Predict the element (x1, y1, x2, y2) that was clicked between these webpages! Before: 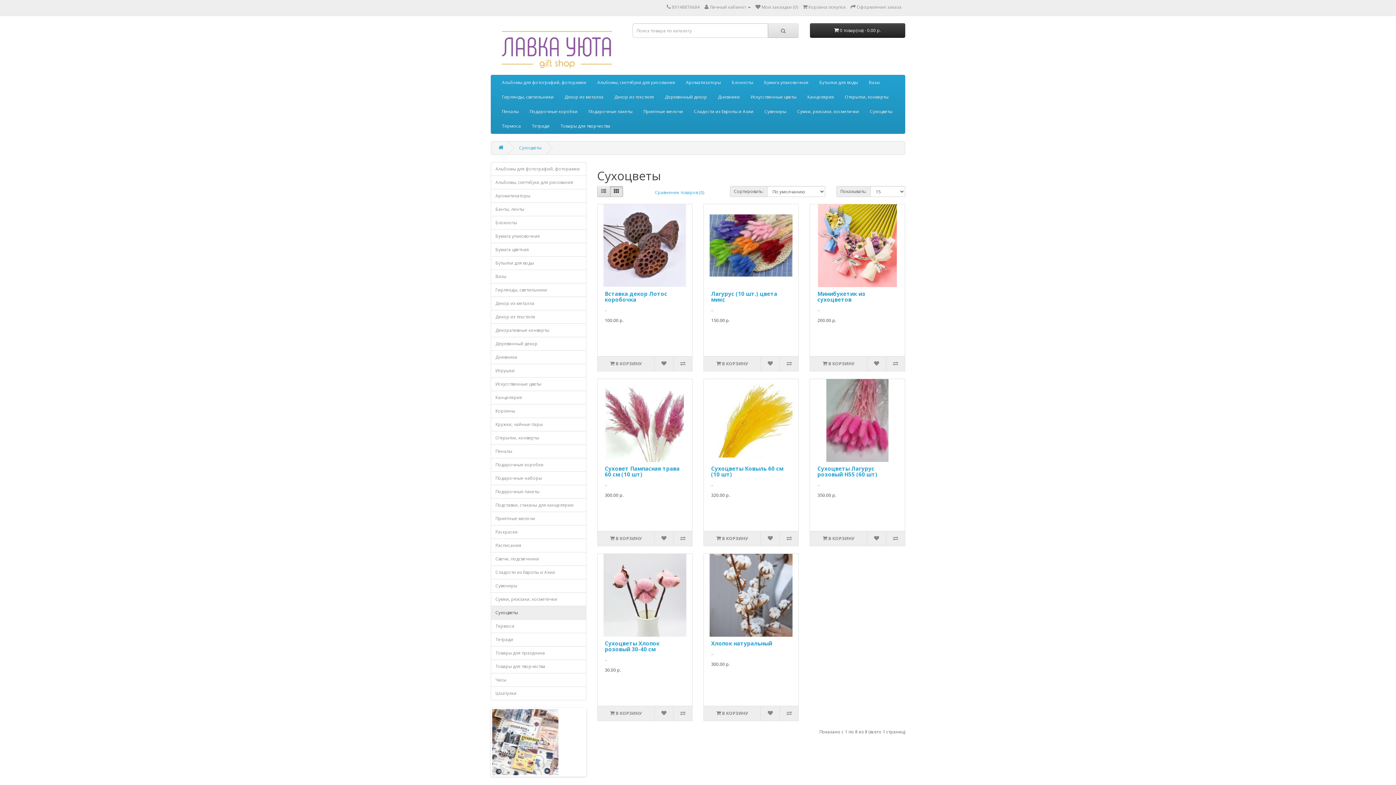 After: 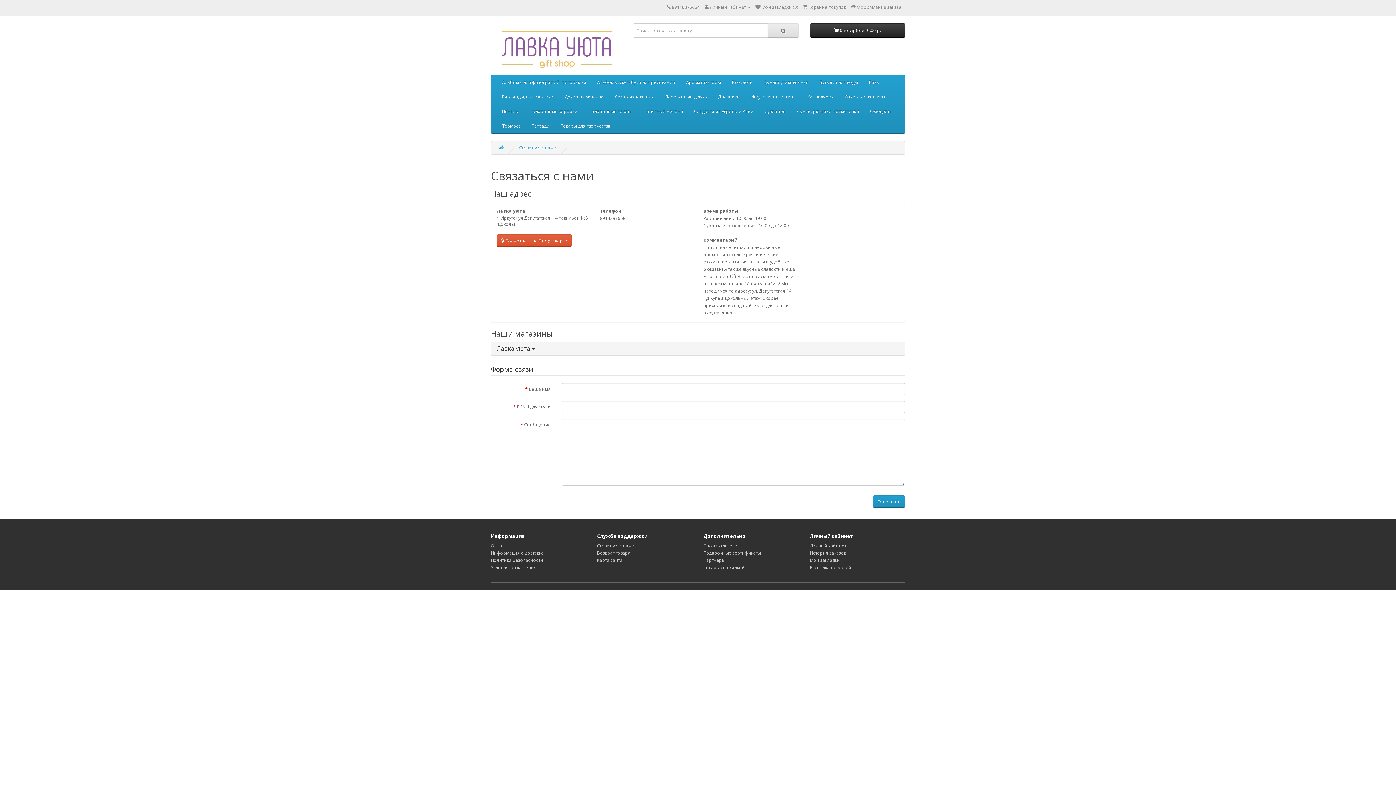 Action: bbox: (666, 4, 670, 10)